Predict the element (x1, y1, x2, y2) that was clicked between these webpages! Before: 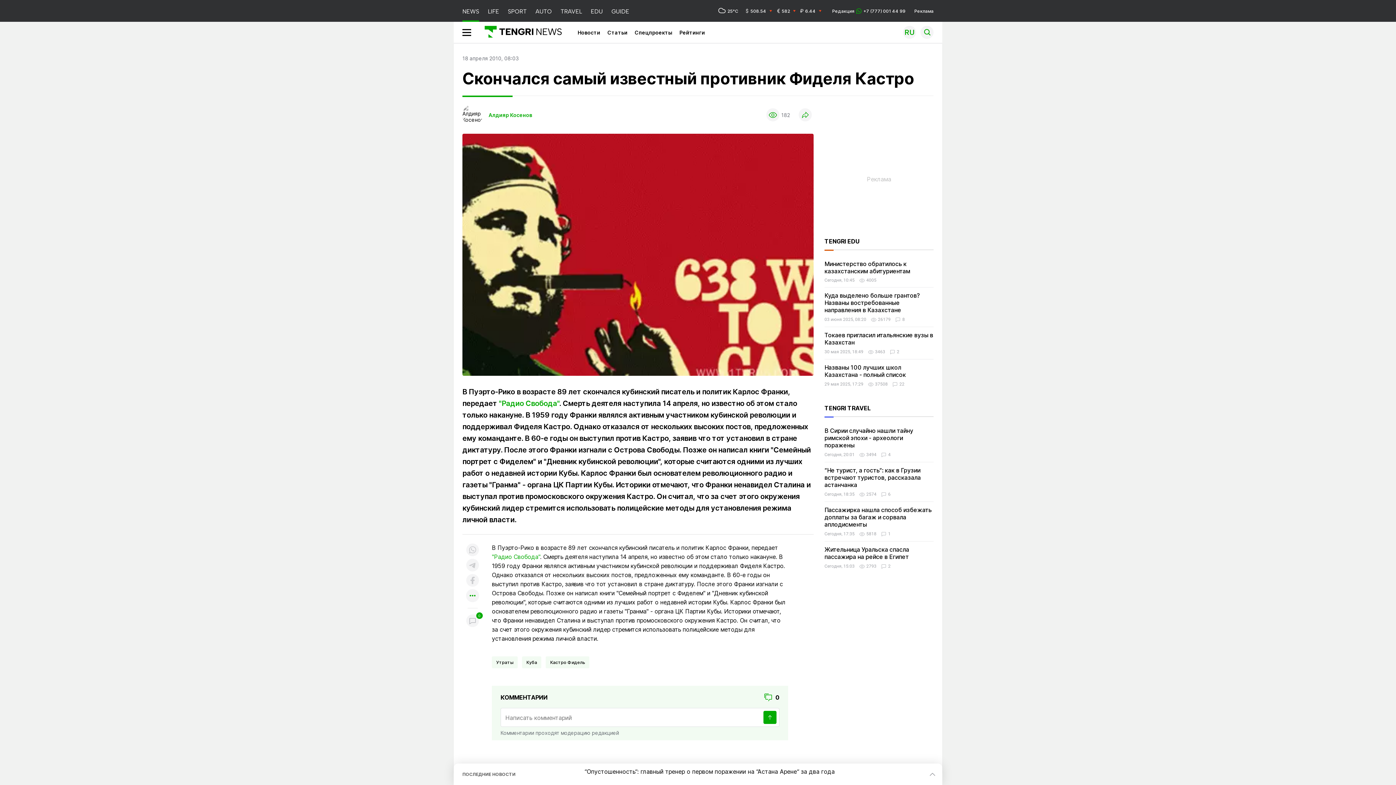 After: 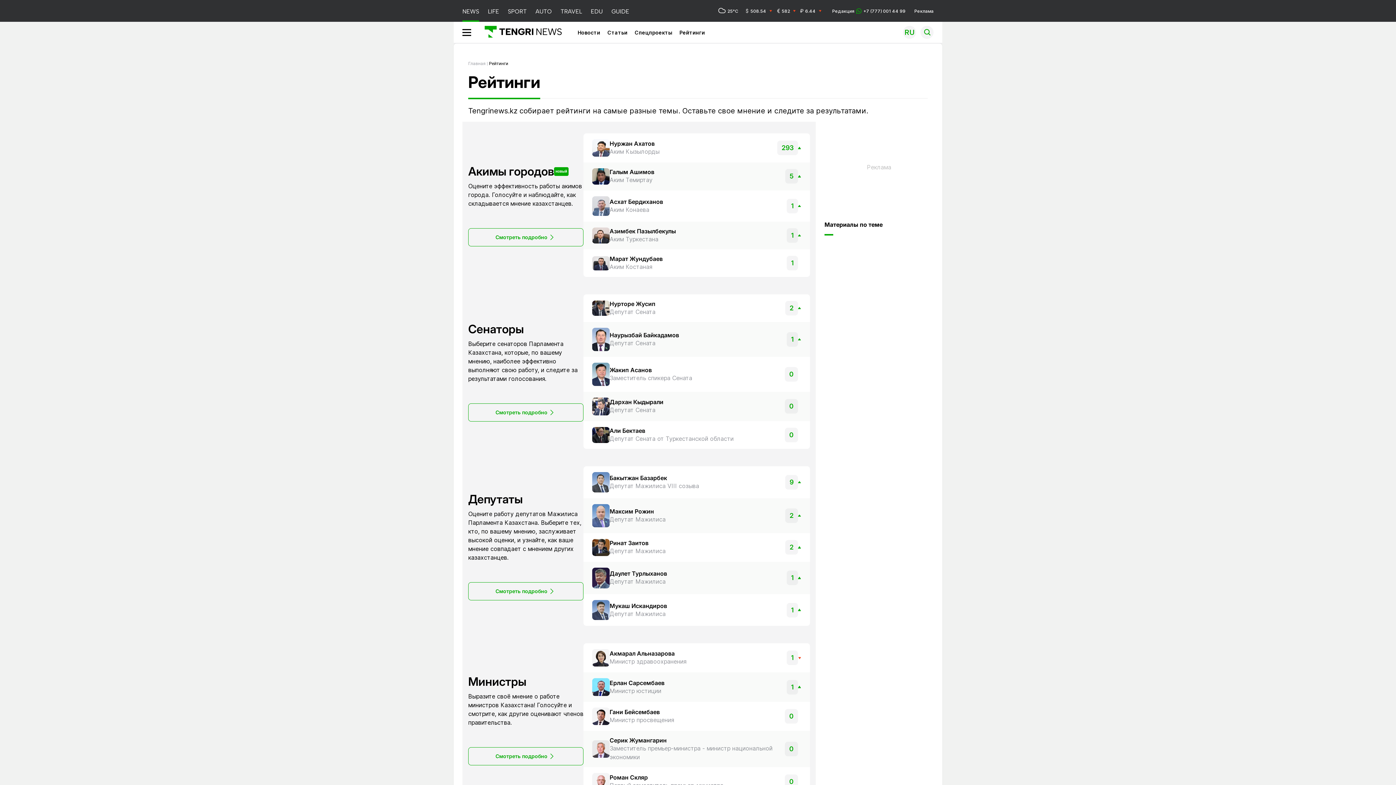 Action: bbox: (679, 29, 705, 35) label: Рейтинги